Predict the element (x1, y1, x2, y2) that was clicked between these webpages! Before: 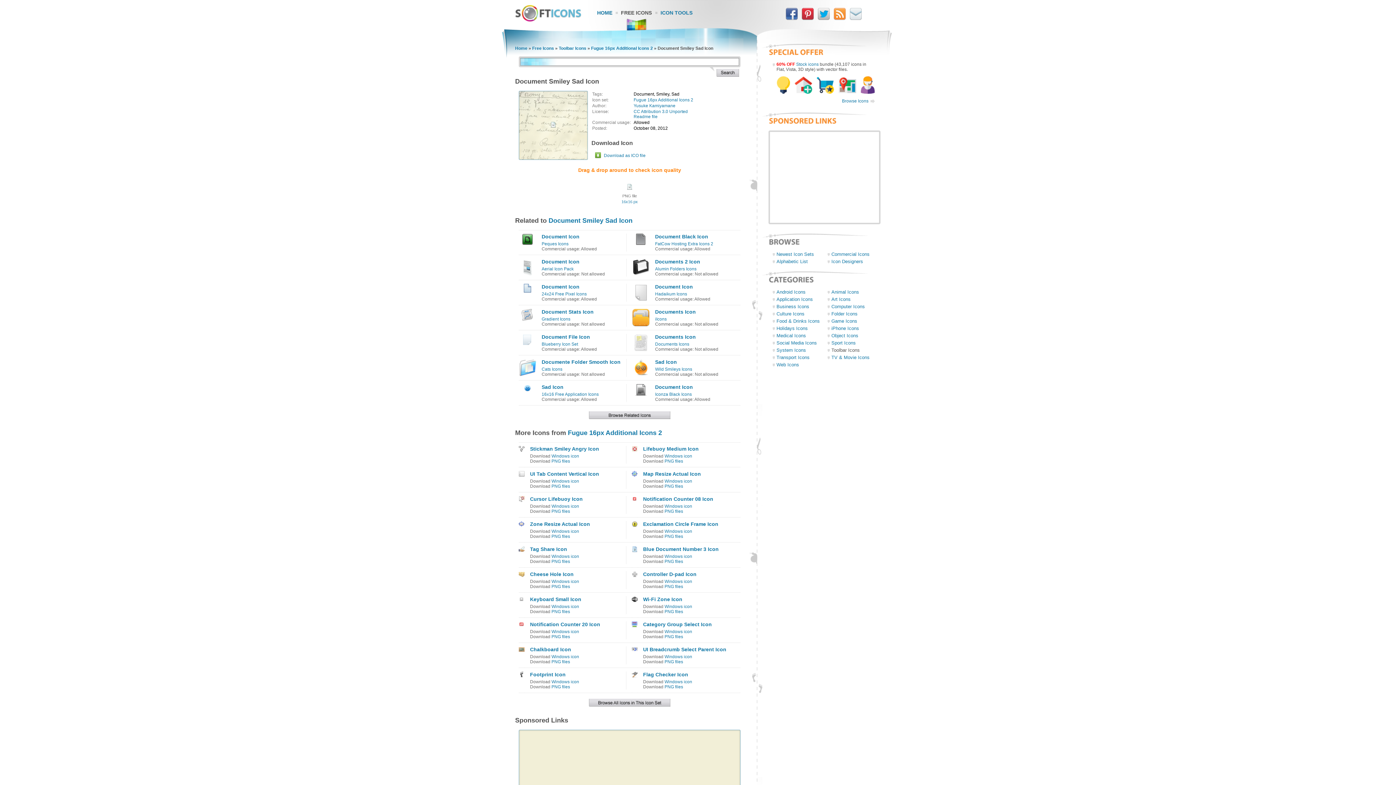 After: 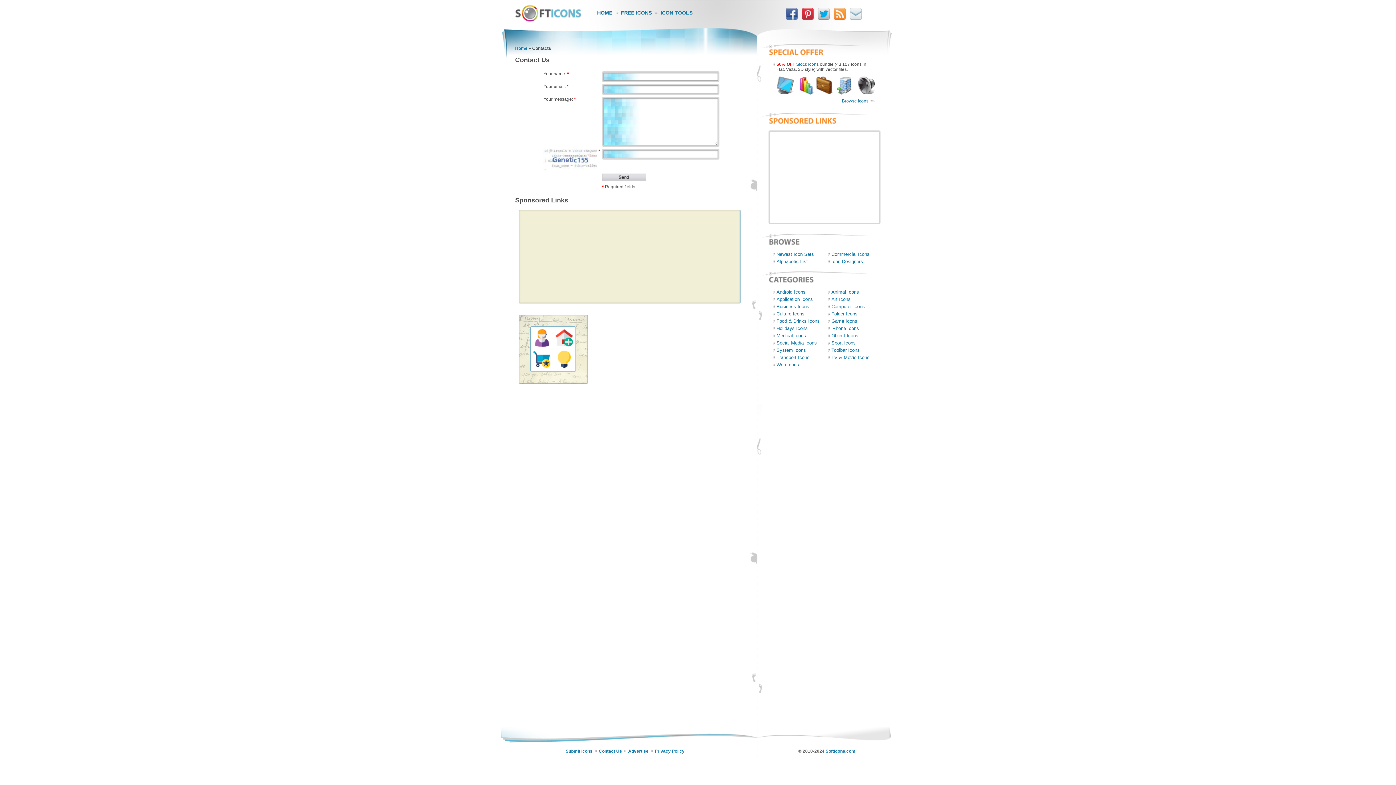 Action: bbox: (848, 15, 863, 21)